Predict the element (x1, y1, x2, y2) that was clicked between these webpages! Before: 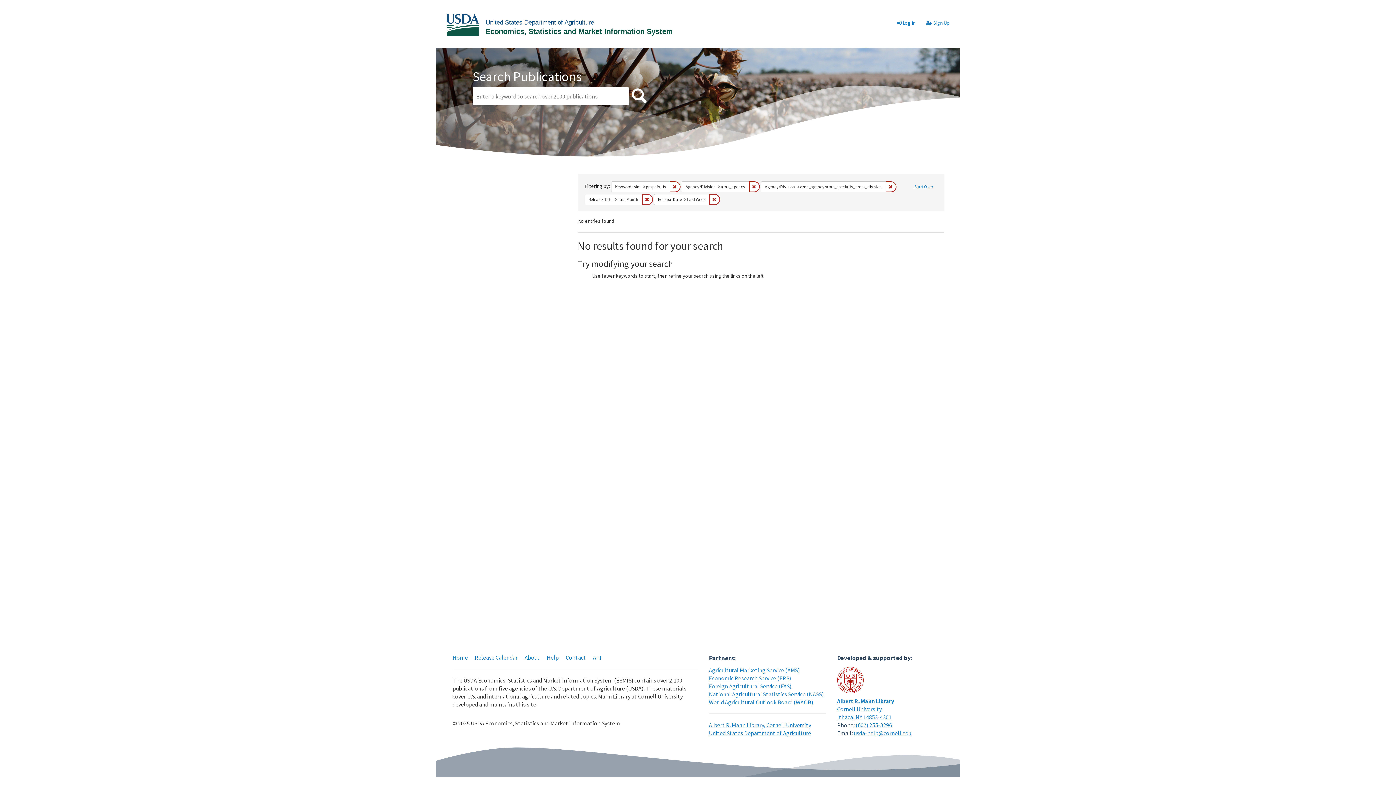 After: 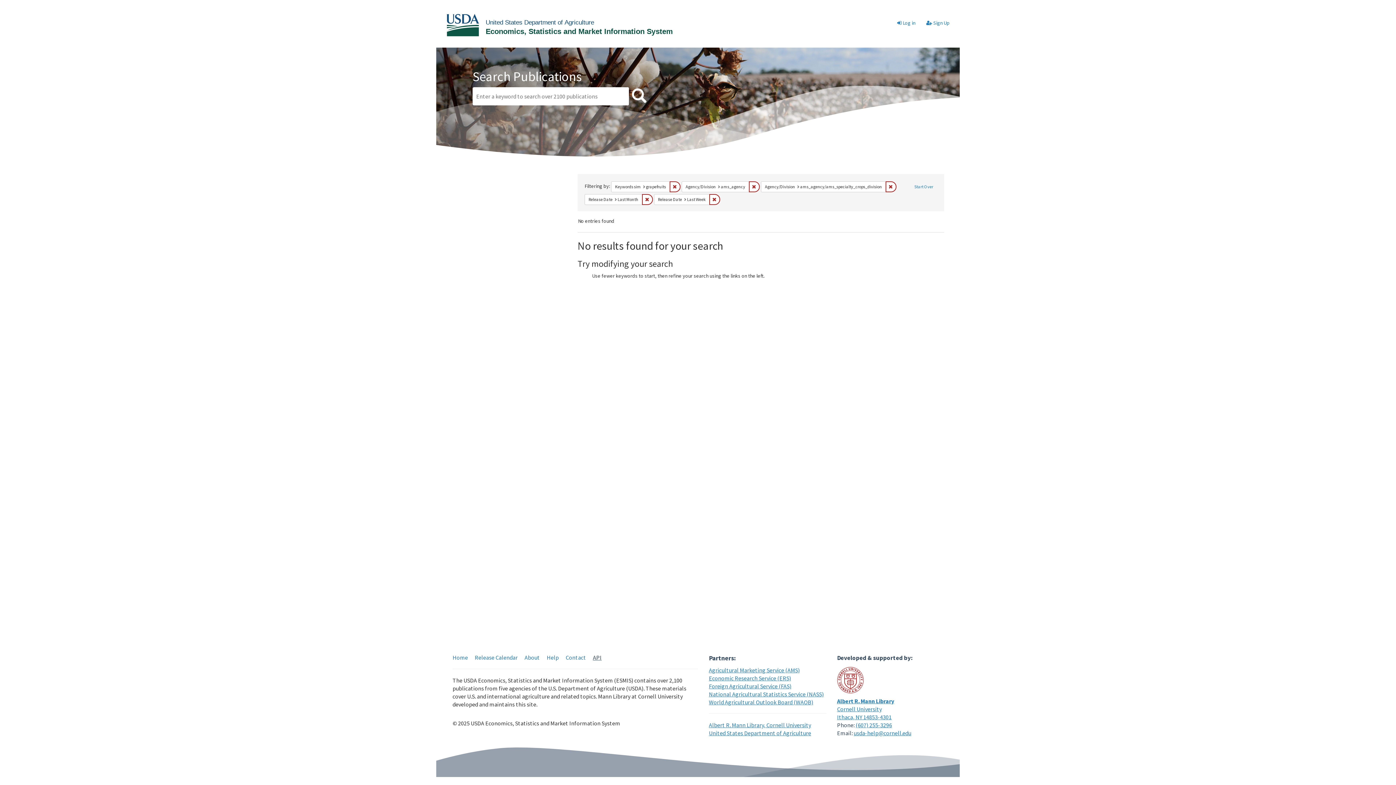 Action: label: API bbox: (593, 654, 601, 661)